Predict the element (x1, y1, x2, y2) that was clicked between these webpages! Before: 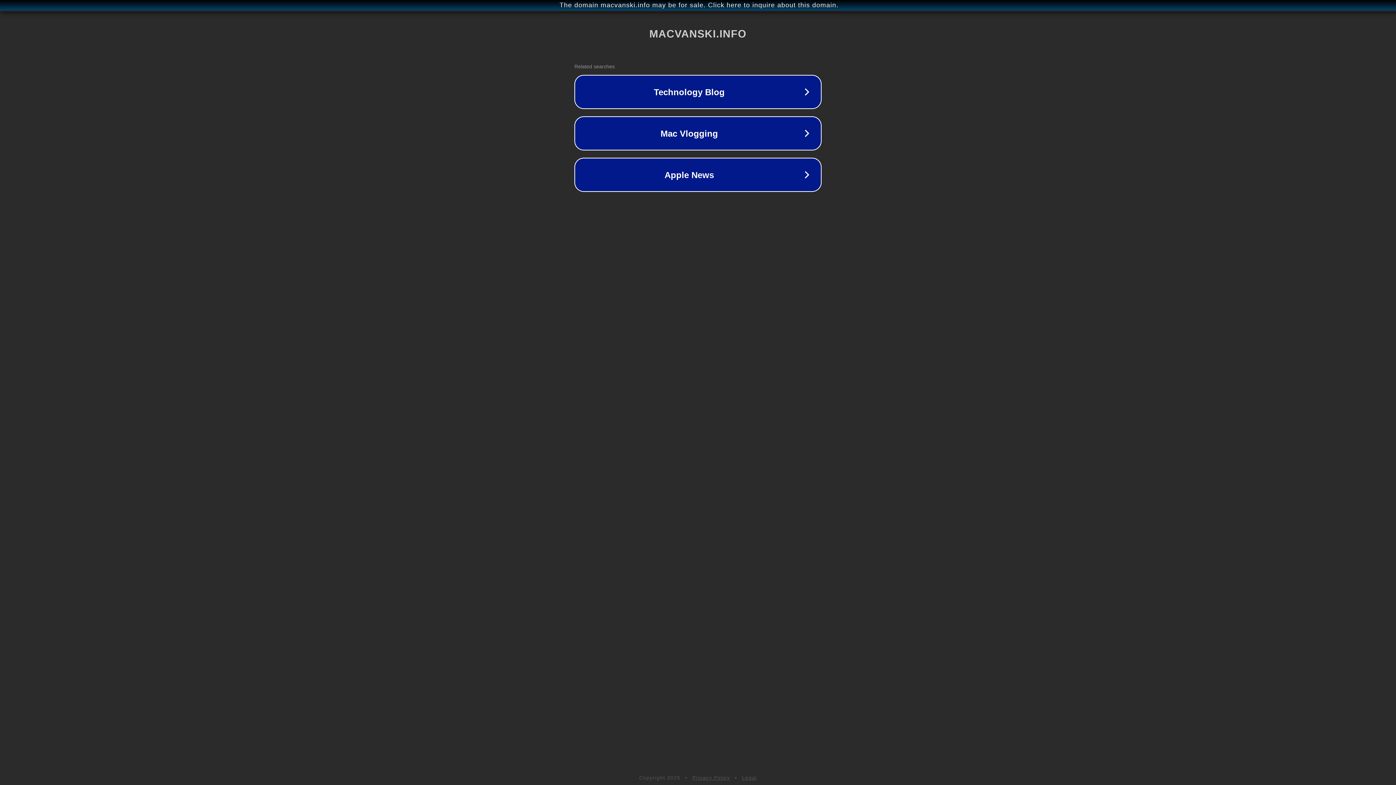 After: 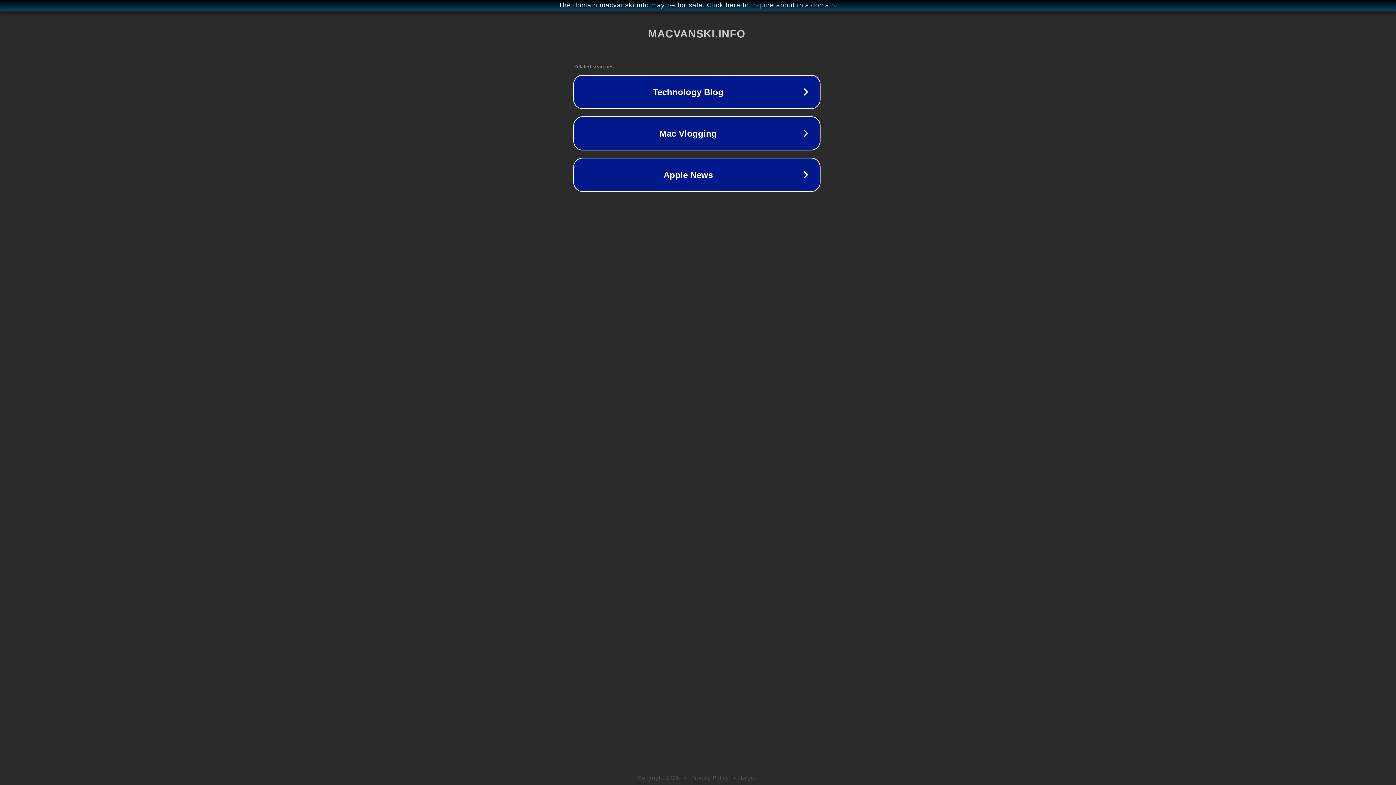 Action: bbox: (1, 1, 1397, 9) label: The domain macvanski.info may be for sale. Click here to inquire about this domain.